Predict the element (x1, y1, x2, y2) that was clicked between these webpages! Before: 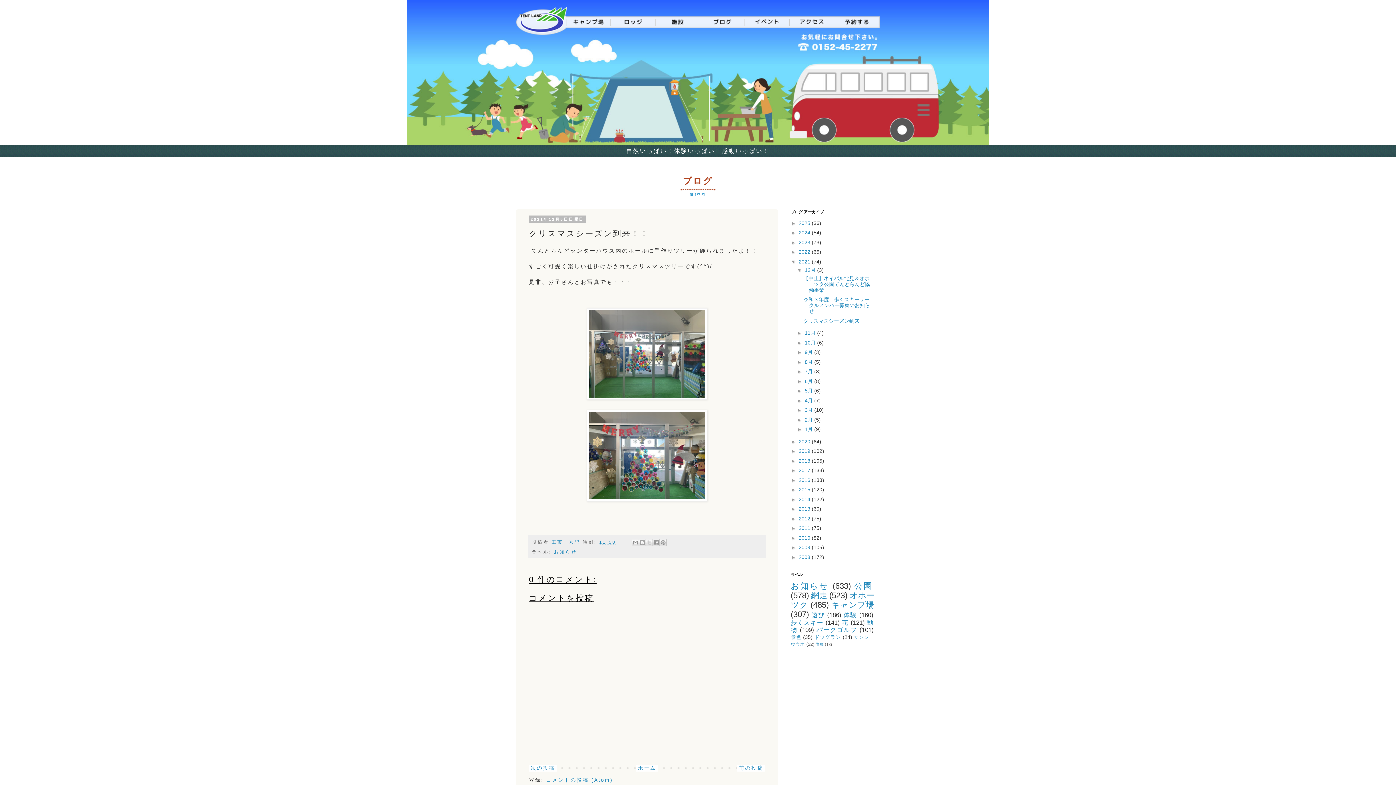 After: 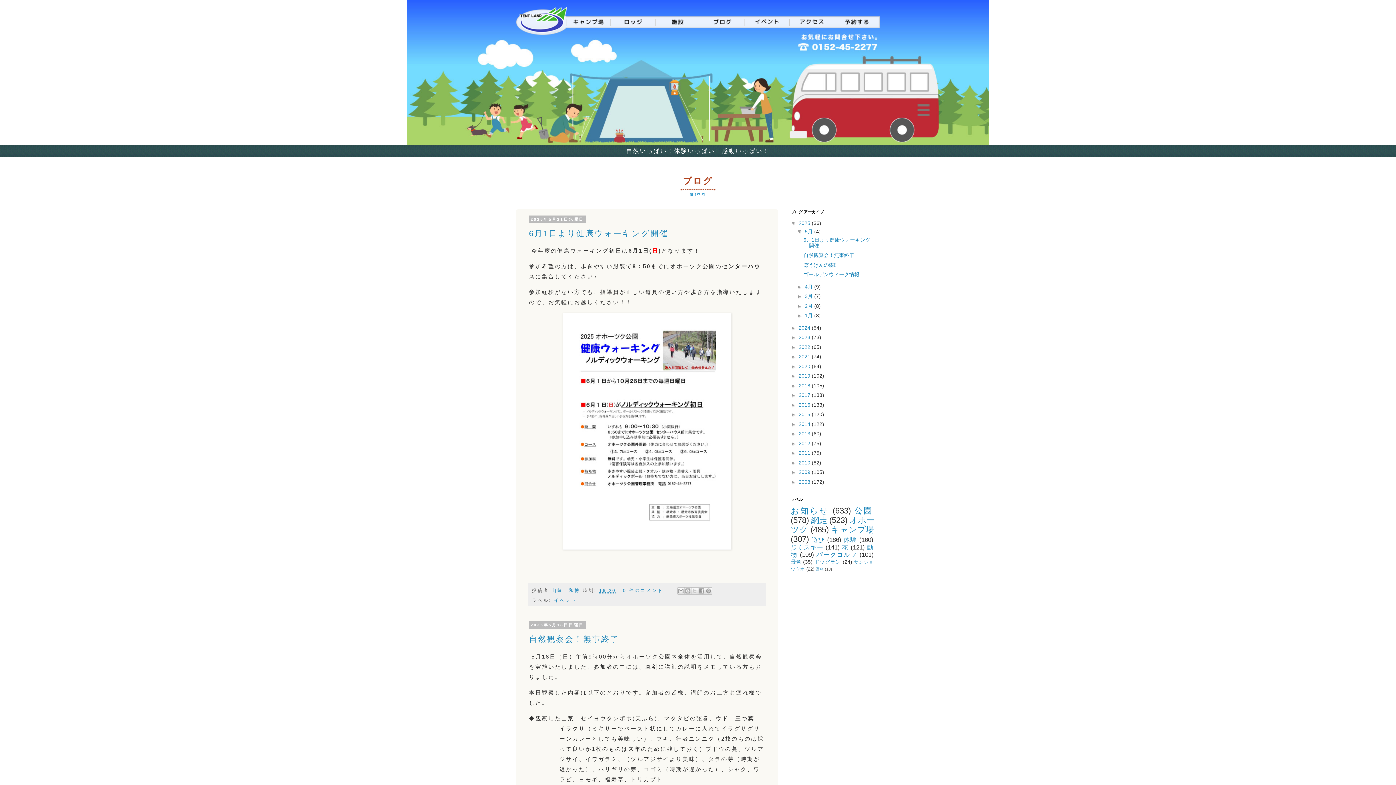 Action: bbox: (700, 17, 745, 23)